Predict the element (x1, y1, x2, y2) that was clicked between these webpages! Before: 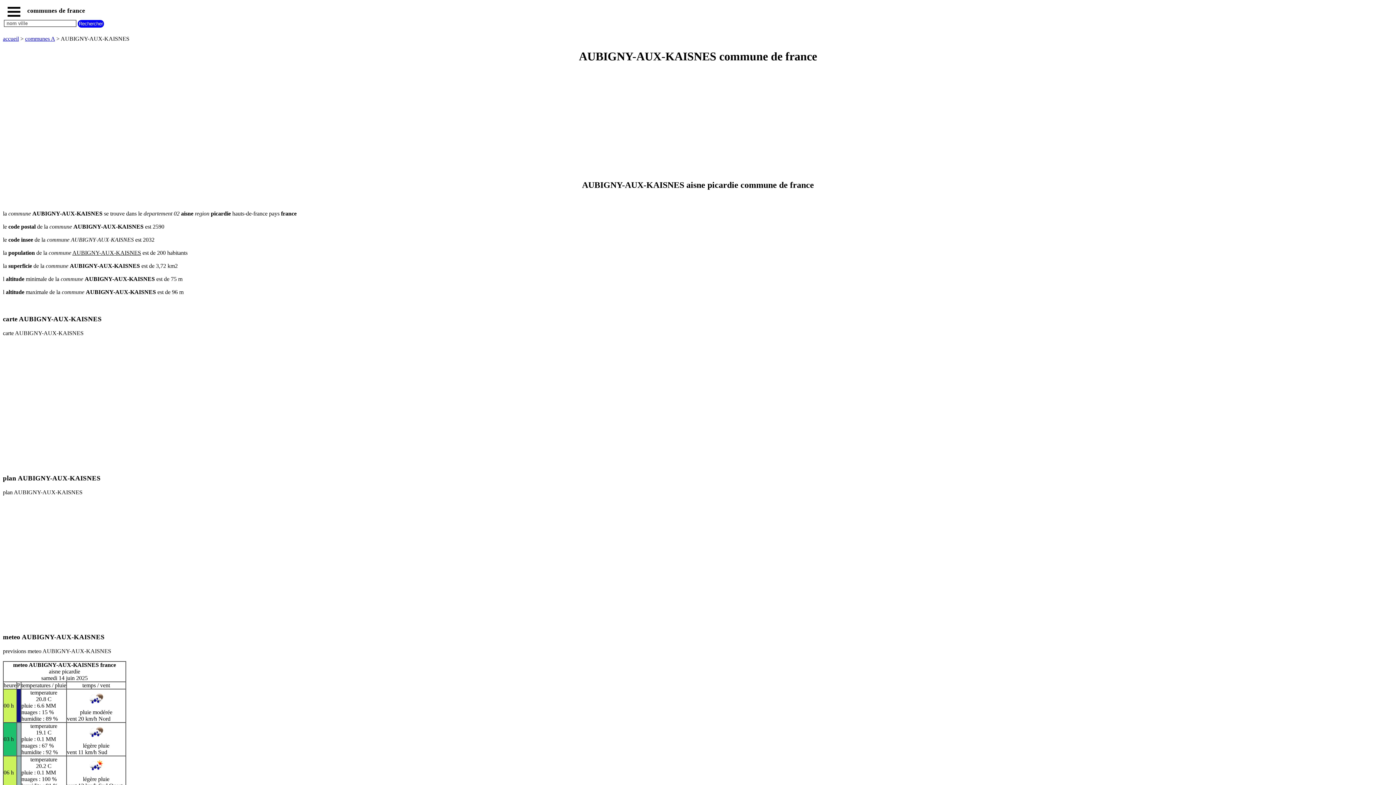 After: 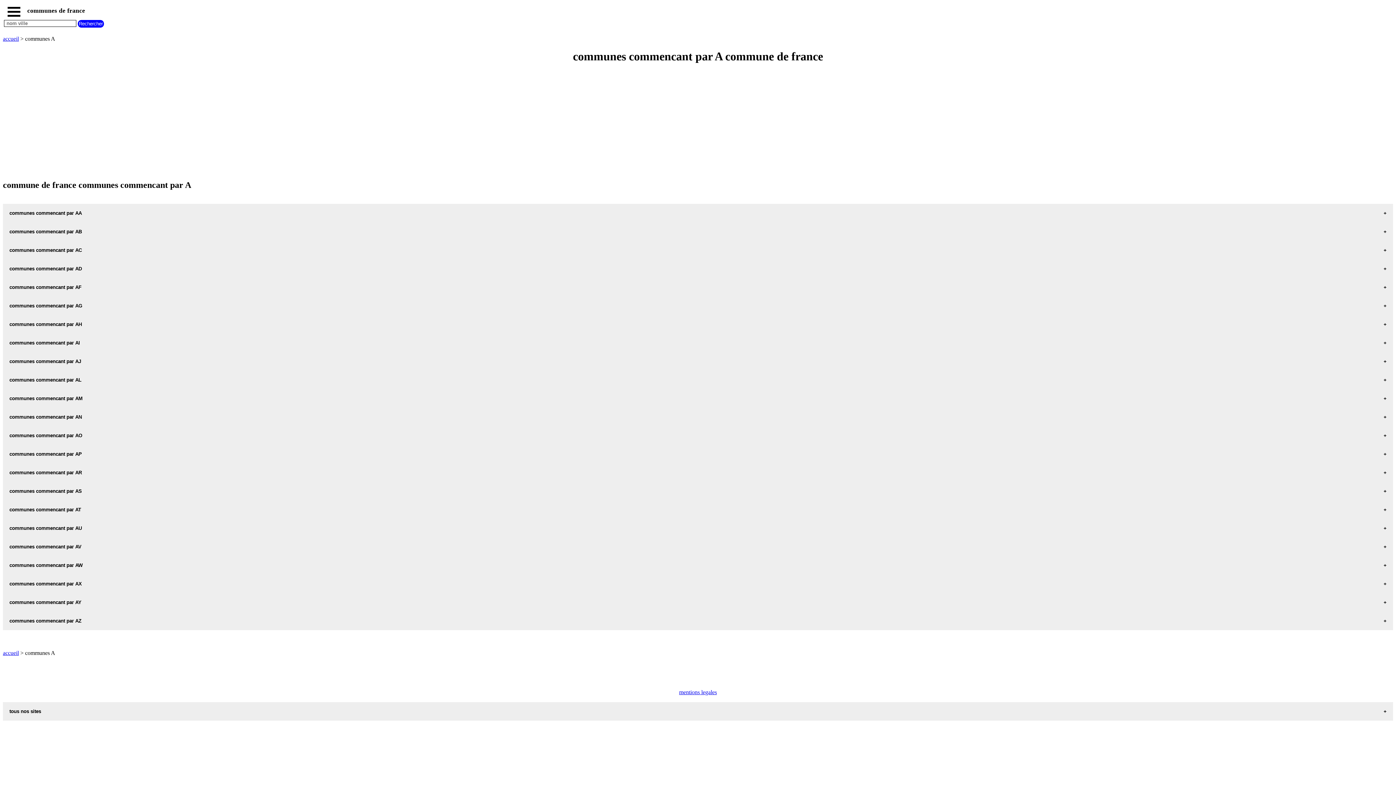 Action: bbox: (25, 35, 54, 41) label: communes A